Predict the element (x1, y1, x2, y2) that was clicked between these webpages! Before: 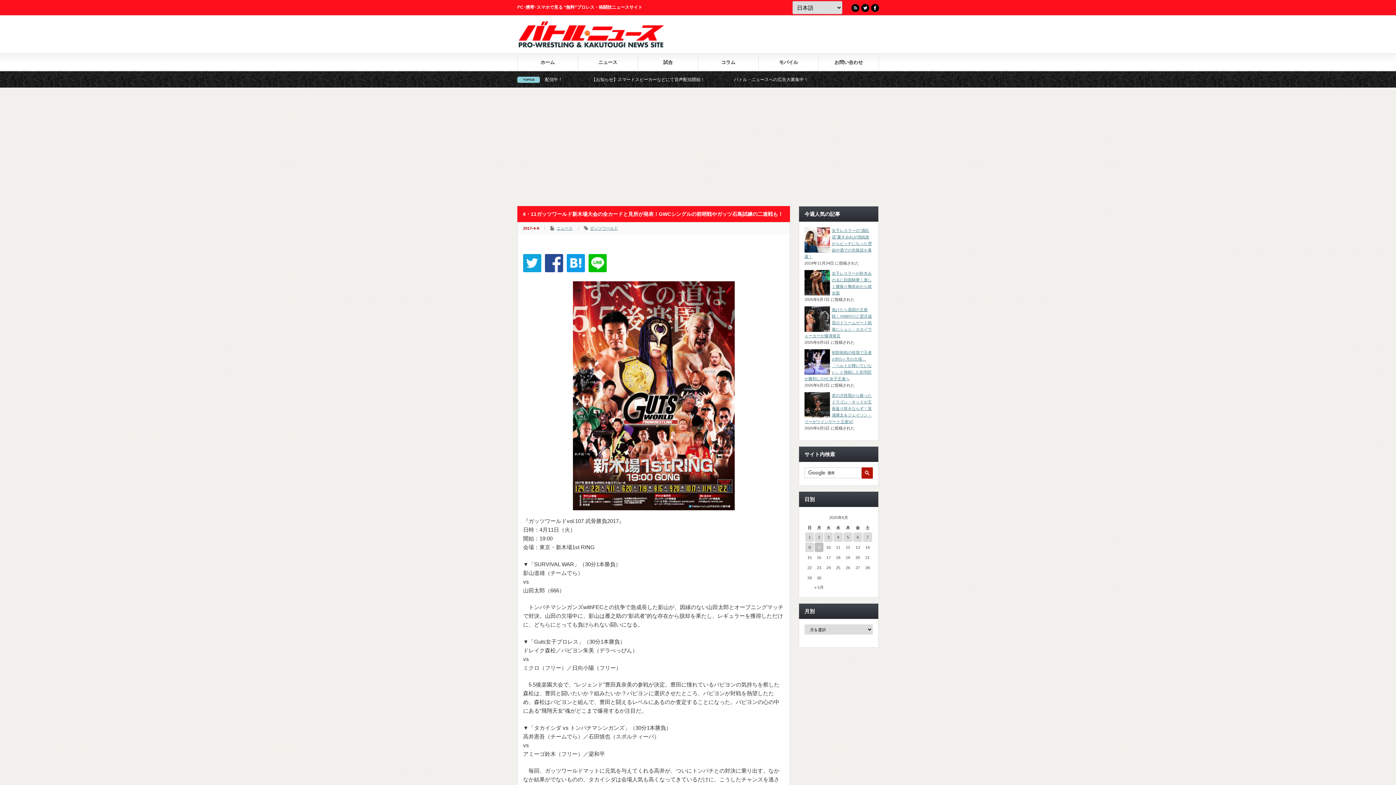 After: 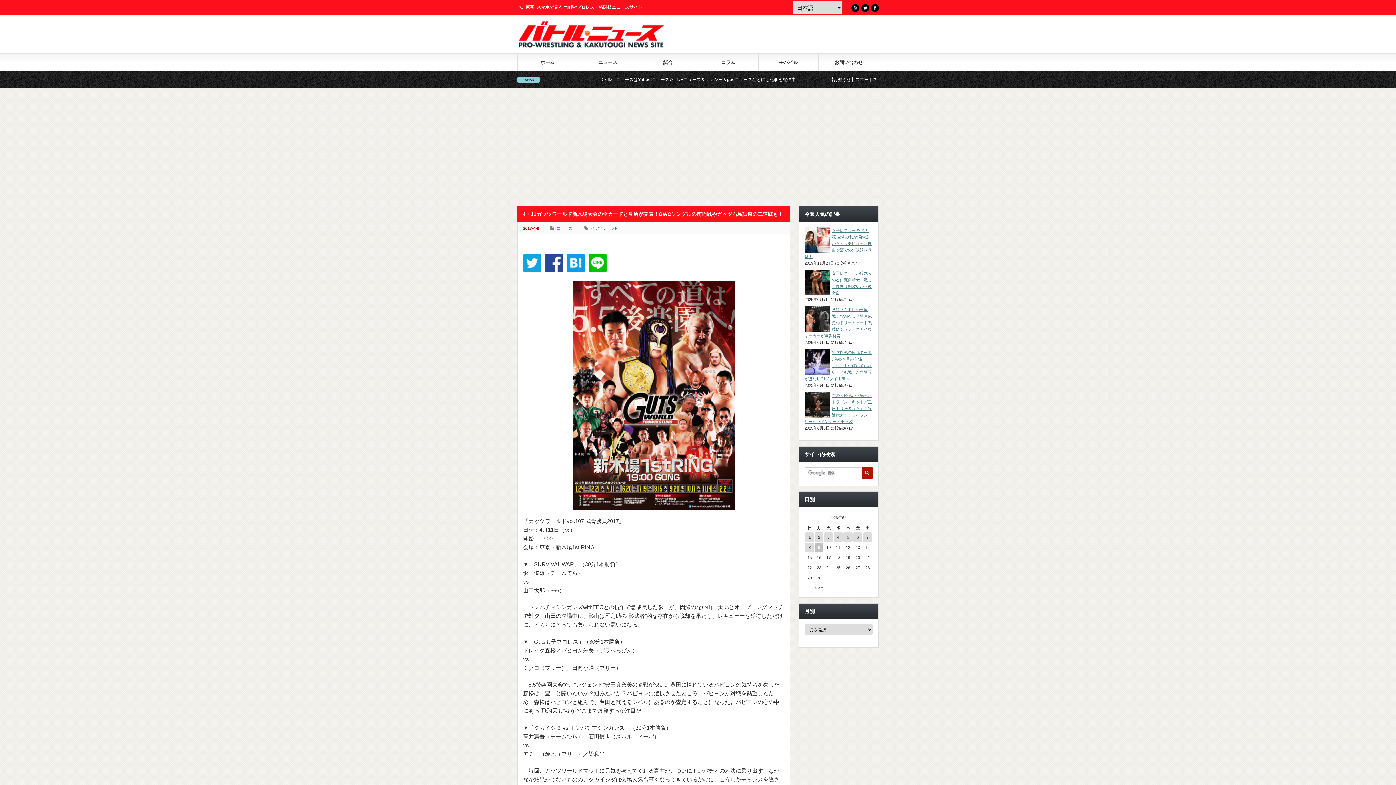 Action: bbox: (566, 254, 585, 272)